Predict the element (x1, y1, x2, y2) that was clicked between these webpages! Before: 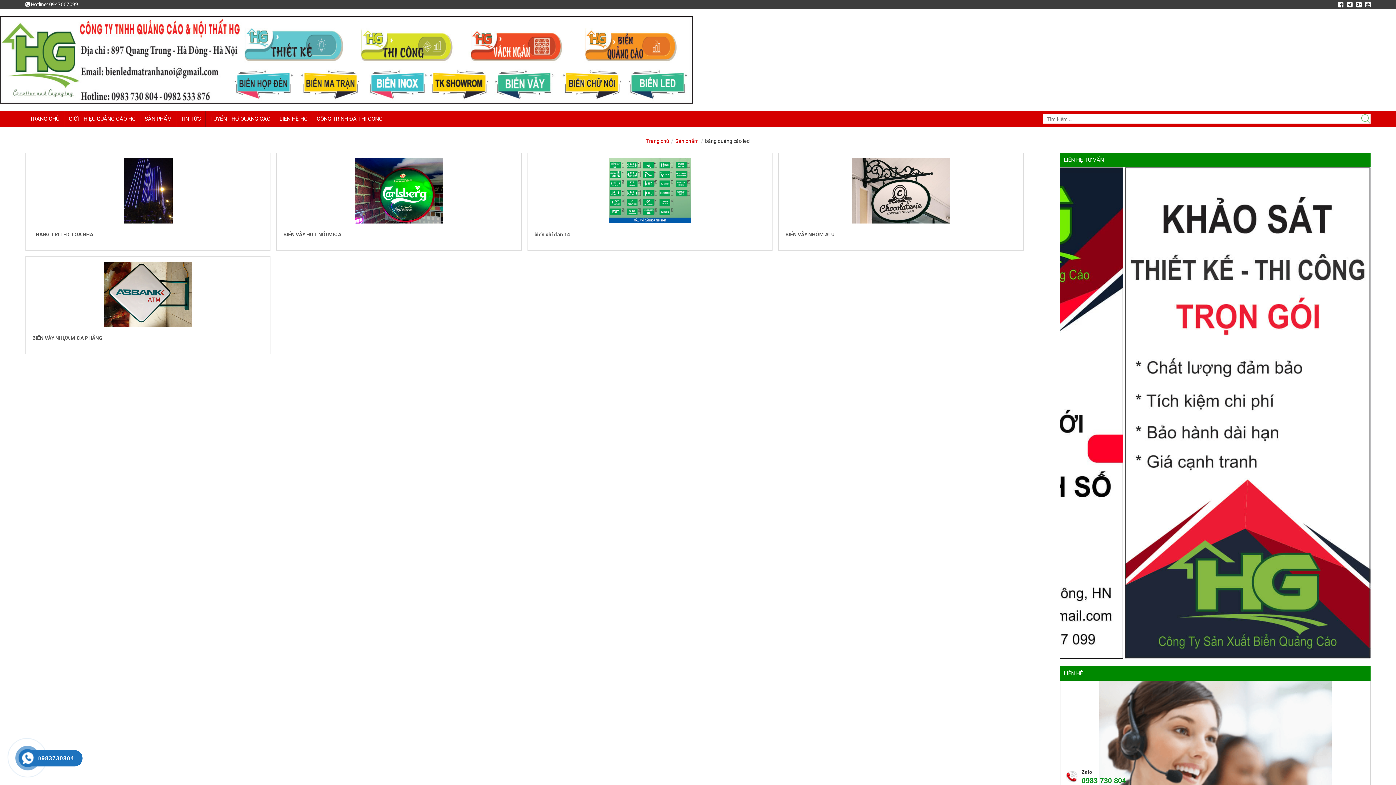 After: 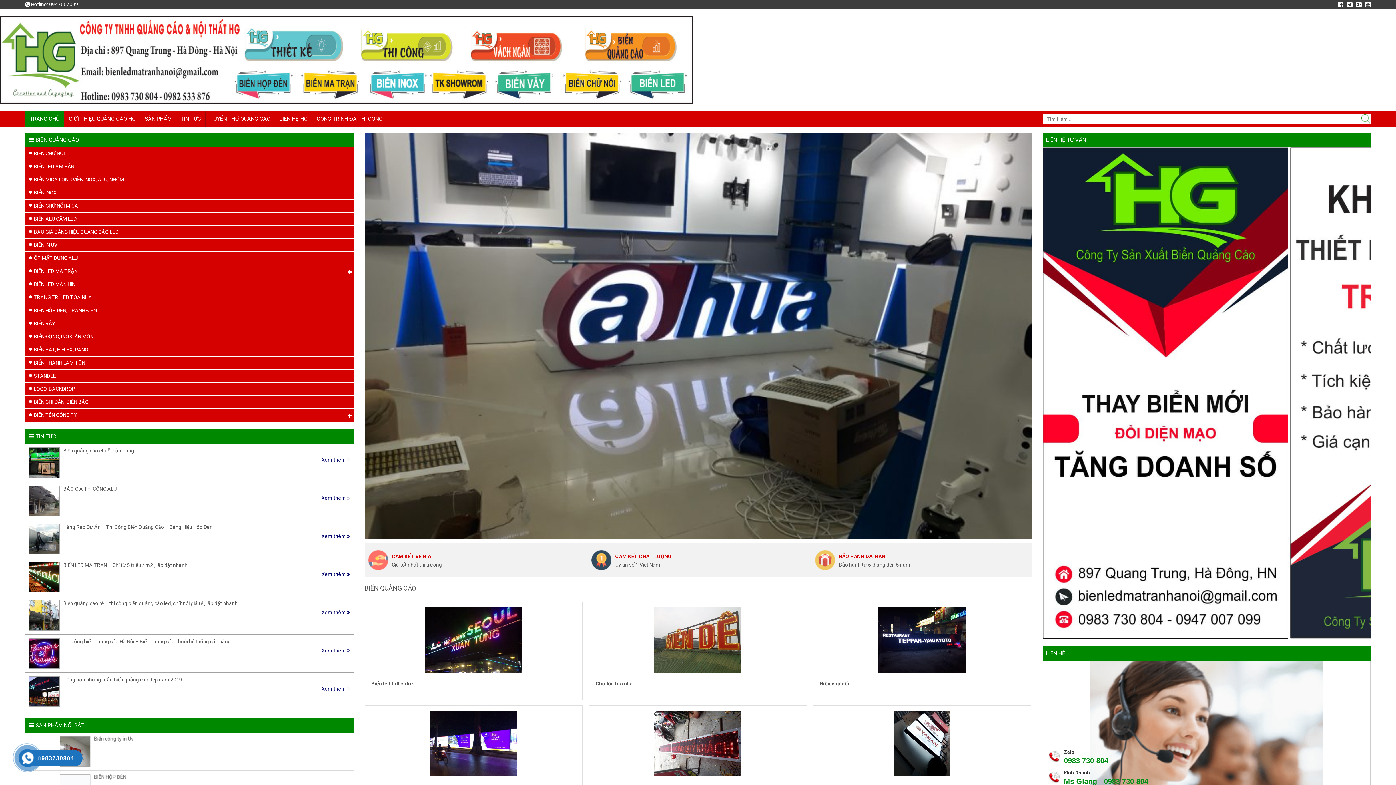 Action: bbox: (646, 138, 669, 143) label: Trang chủ